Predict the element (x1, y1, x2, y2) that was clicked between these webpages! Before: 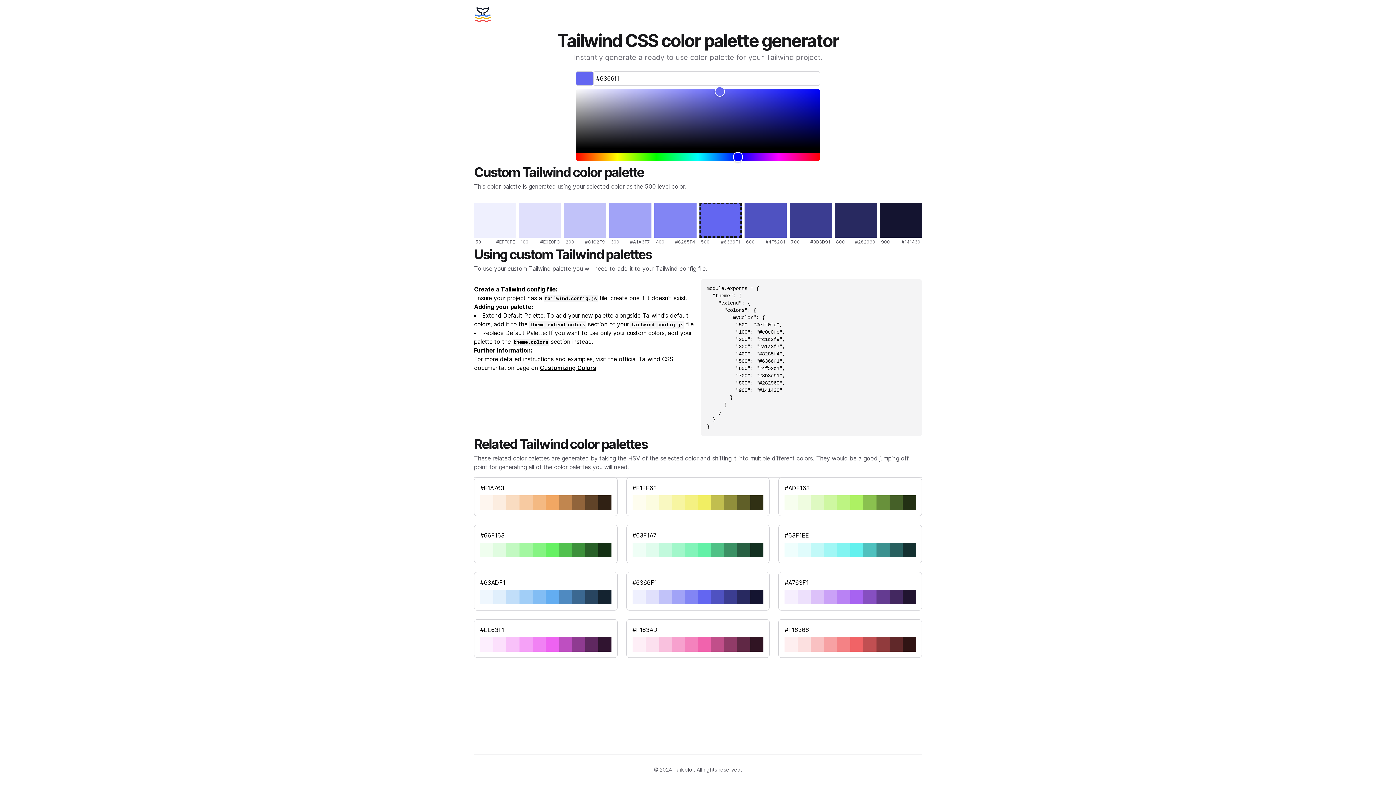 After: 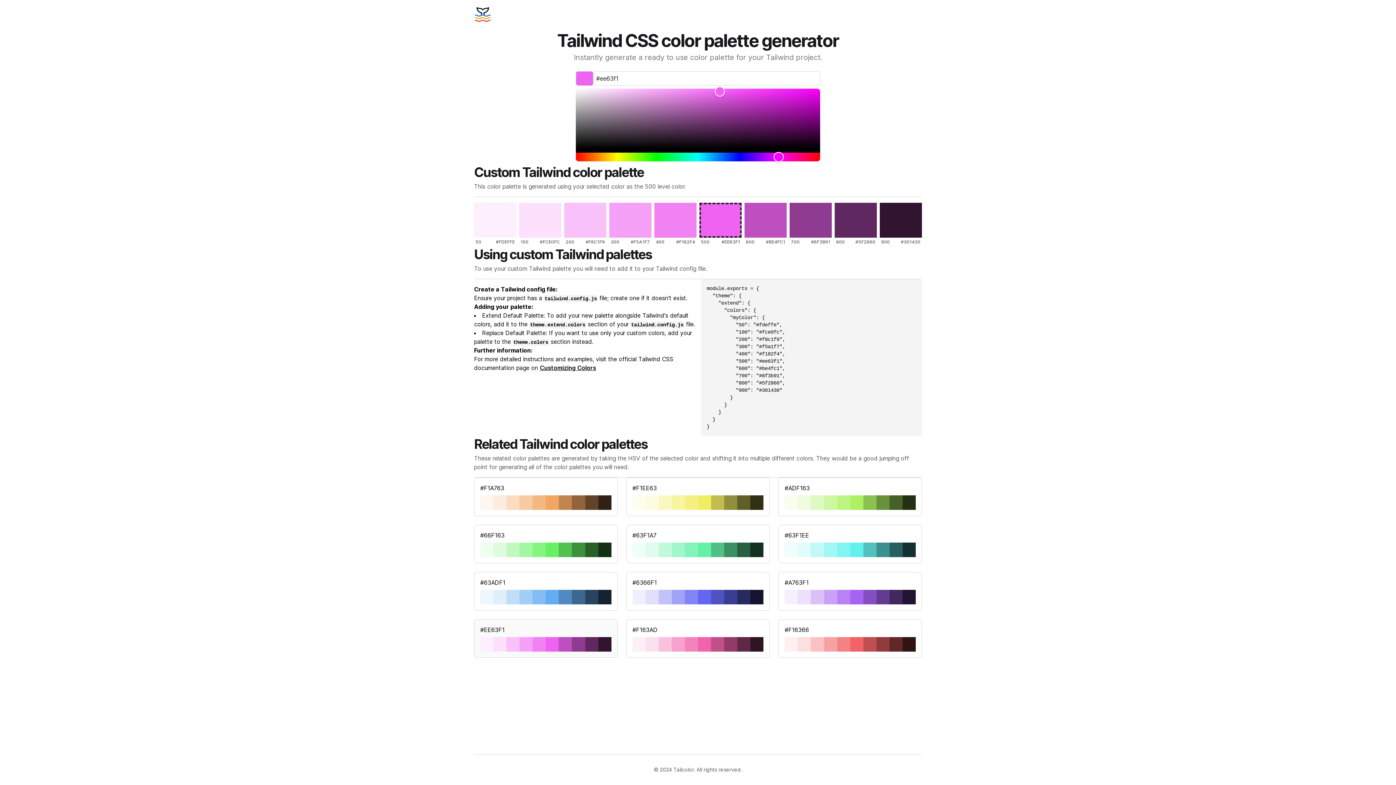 Action: bbox: (474, 619, 617, 658) label: #EE63F1